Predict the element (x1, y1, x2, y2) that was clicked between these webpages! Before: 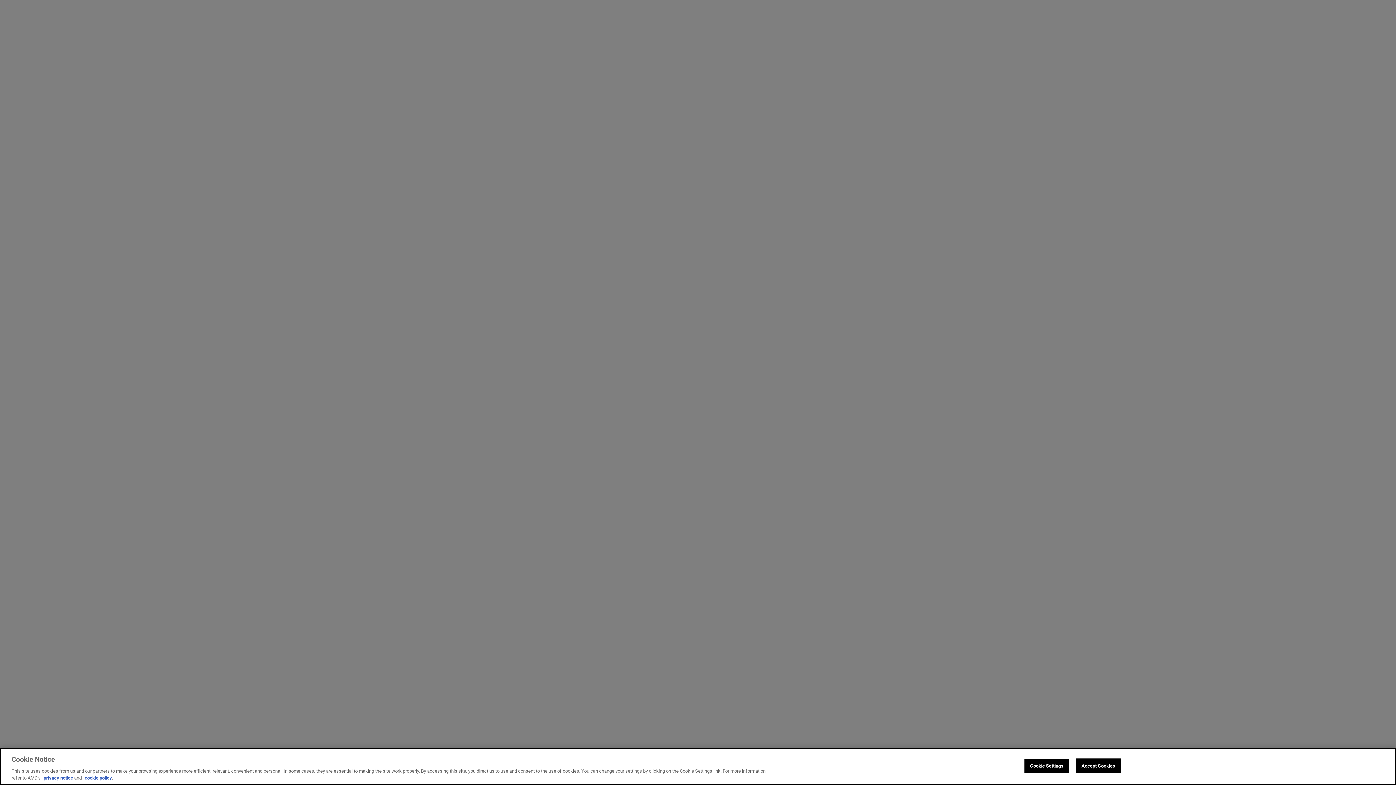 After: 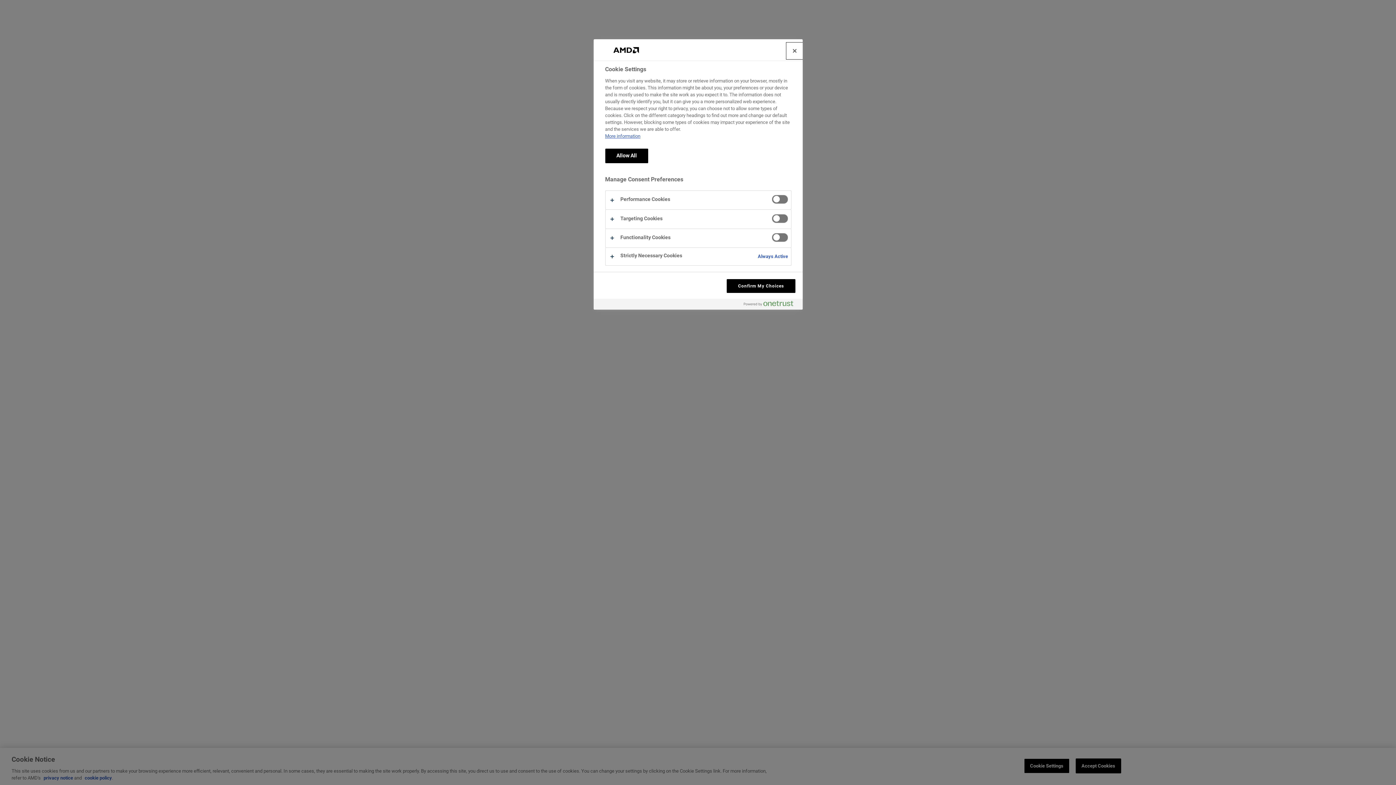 Action: label: Cookie Settings bbox: (1024, 758, 1069, 773)